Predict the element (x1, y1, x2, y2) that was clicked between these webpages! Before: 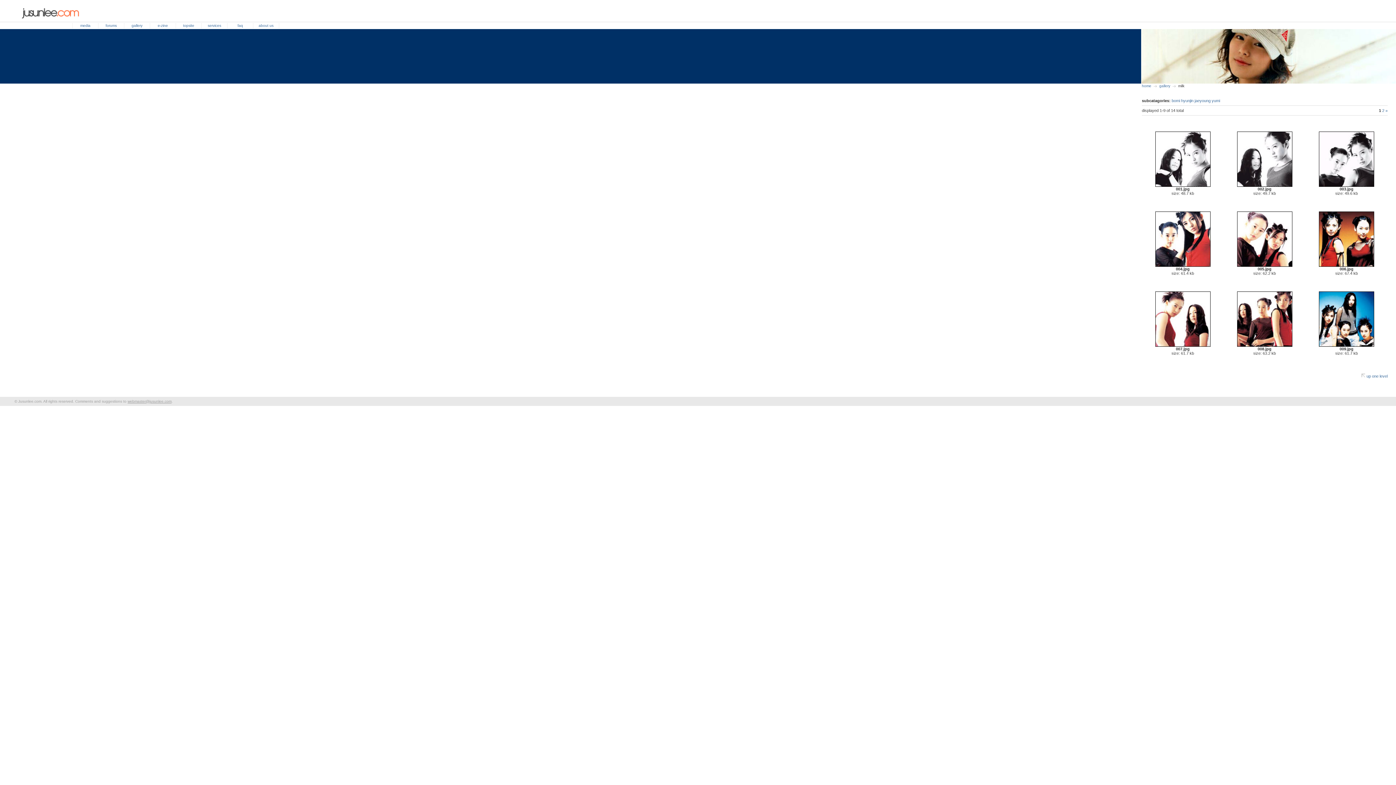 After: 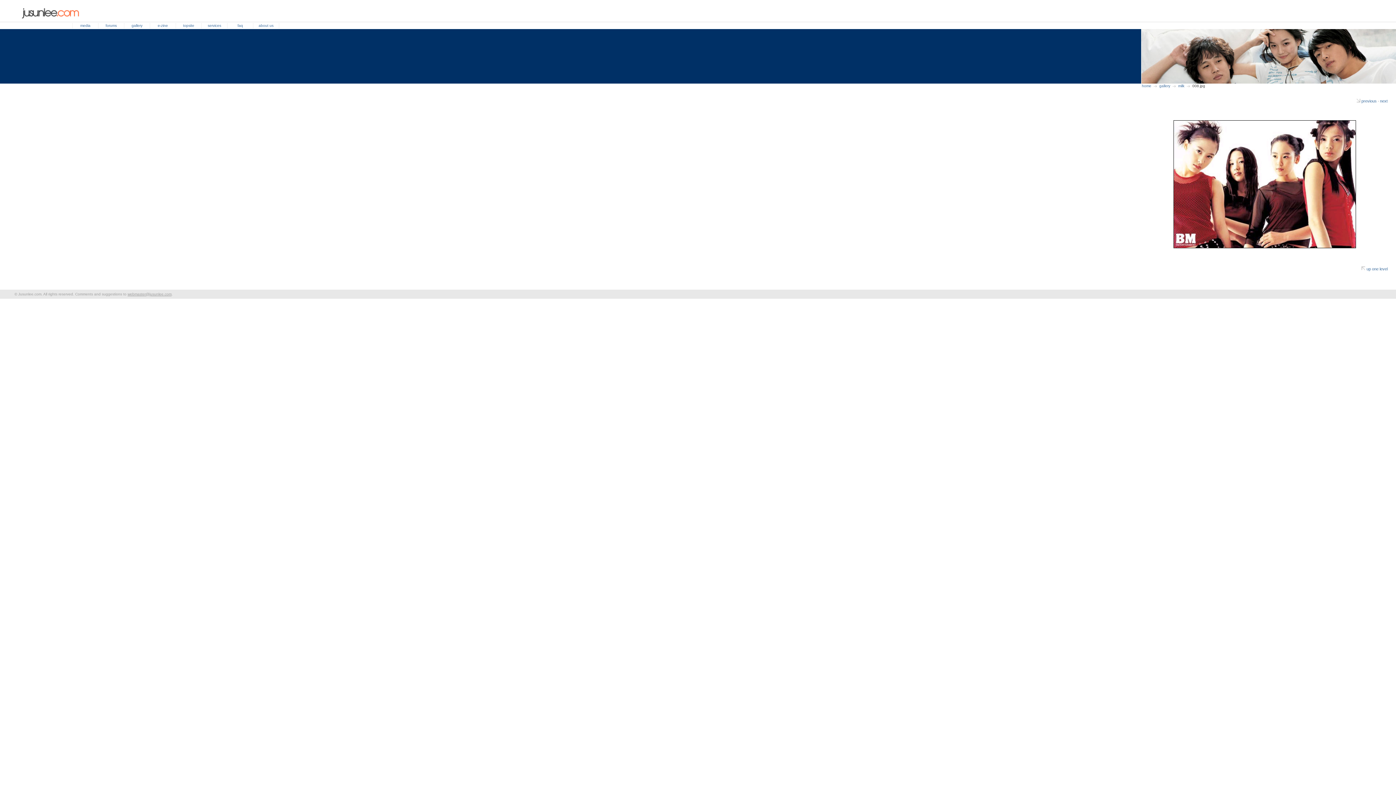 Action: bbox: (1237, 343, 1292, 347)